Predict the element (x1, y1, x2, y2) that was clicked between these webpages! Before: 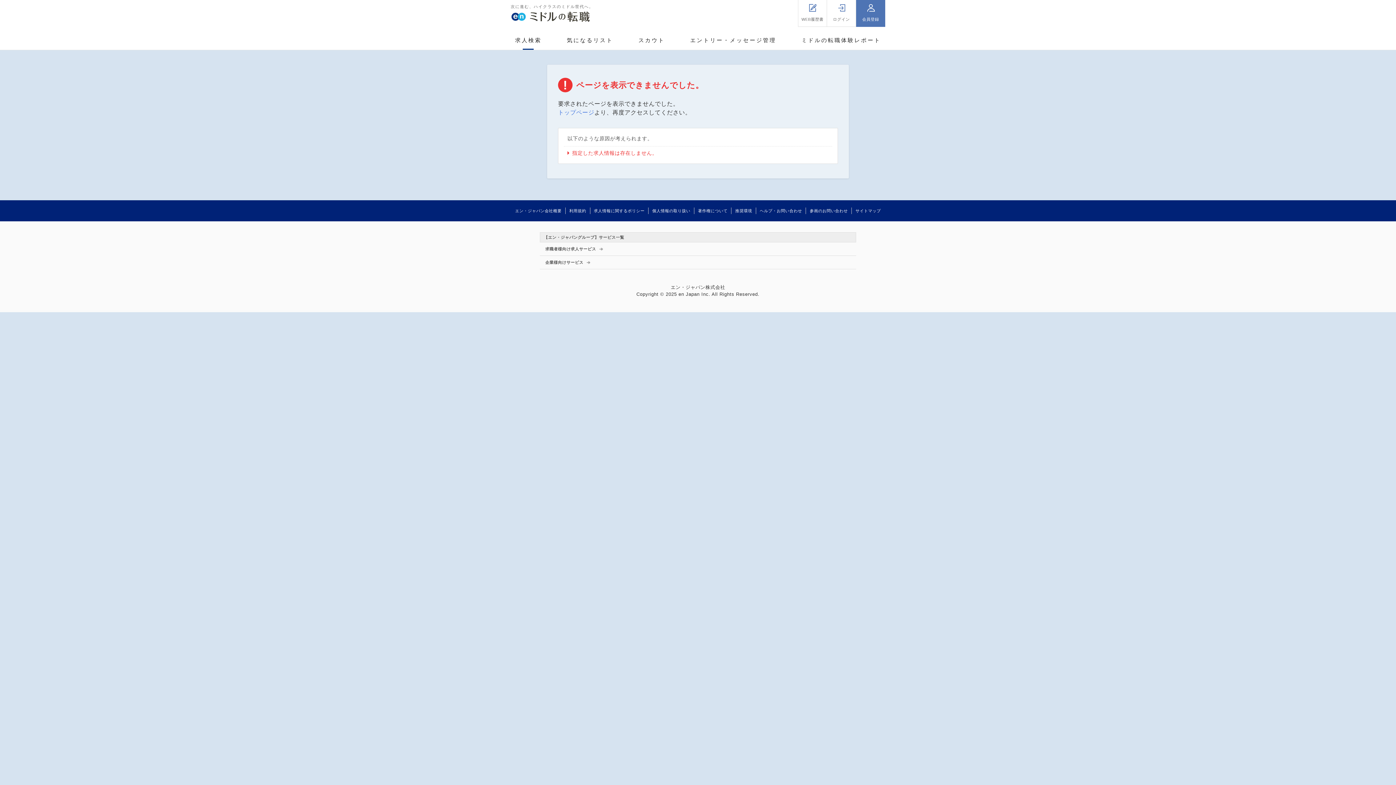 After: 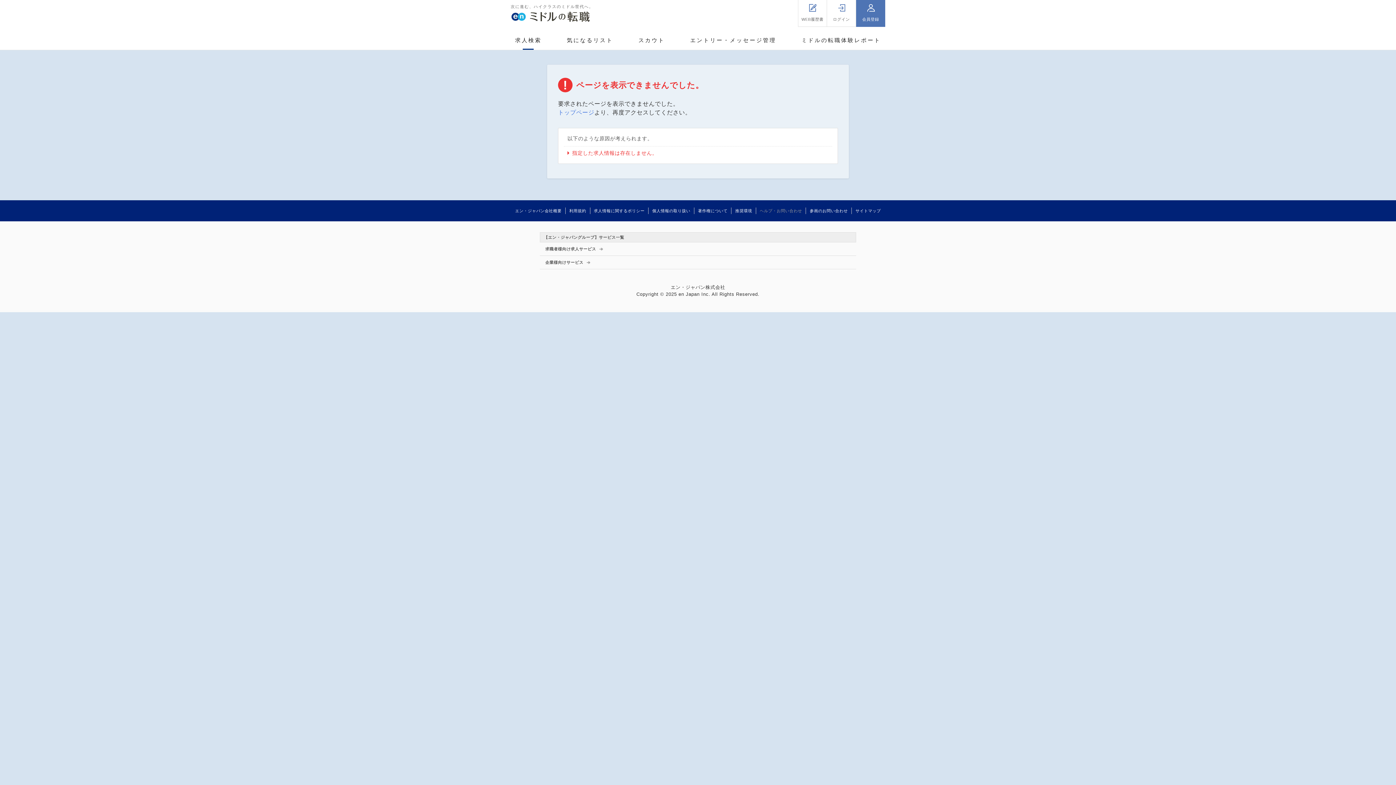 Action: bbox: (756, 207, 806, 214) label: ヘルプ・お問い合わせ